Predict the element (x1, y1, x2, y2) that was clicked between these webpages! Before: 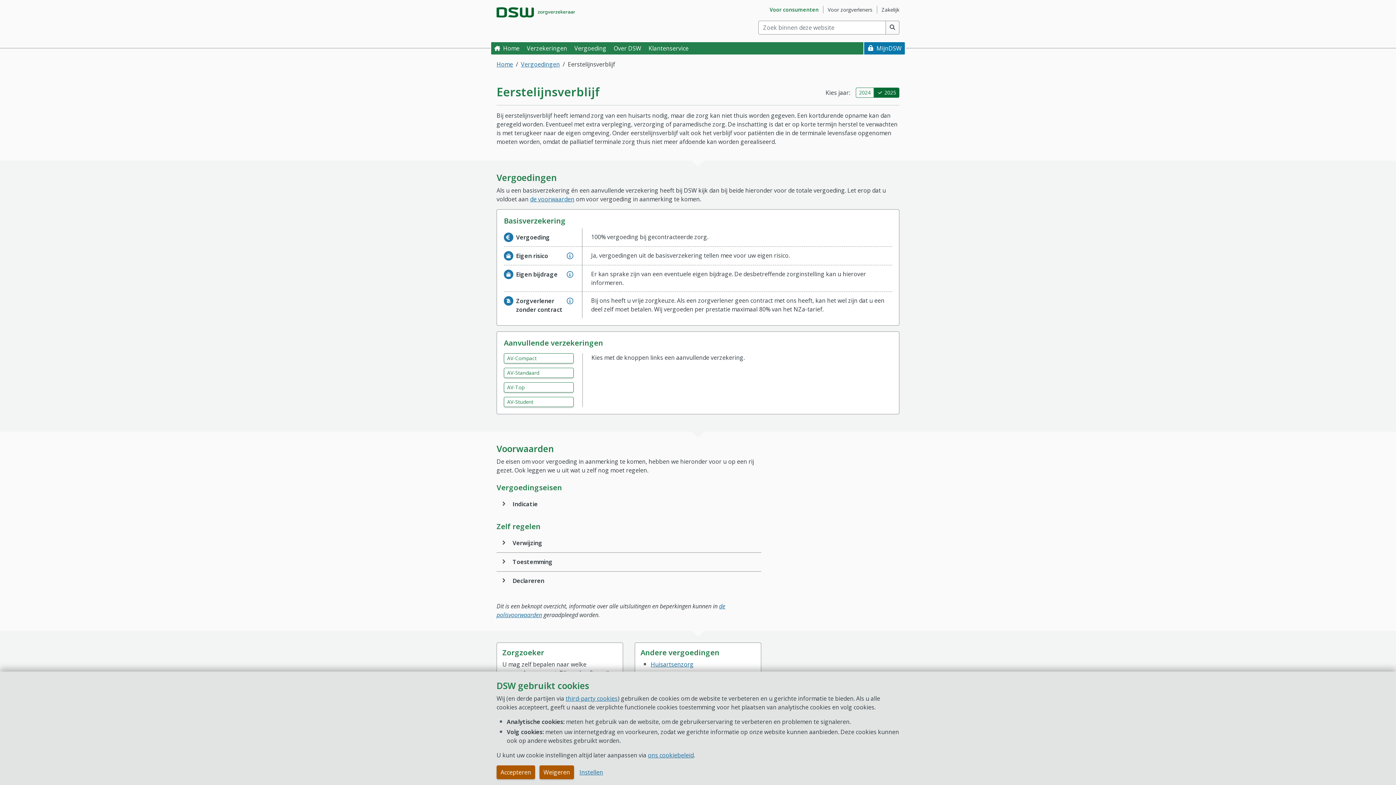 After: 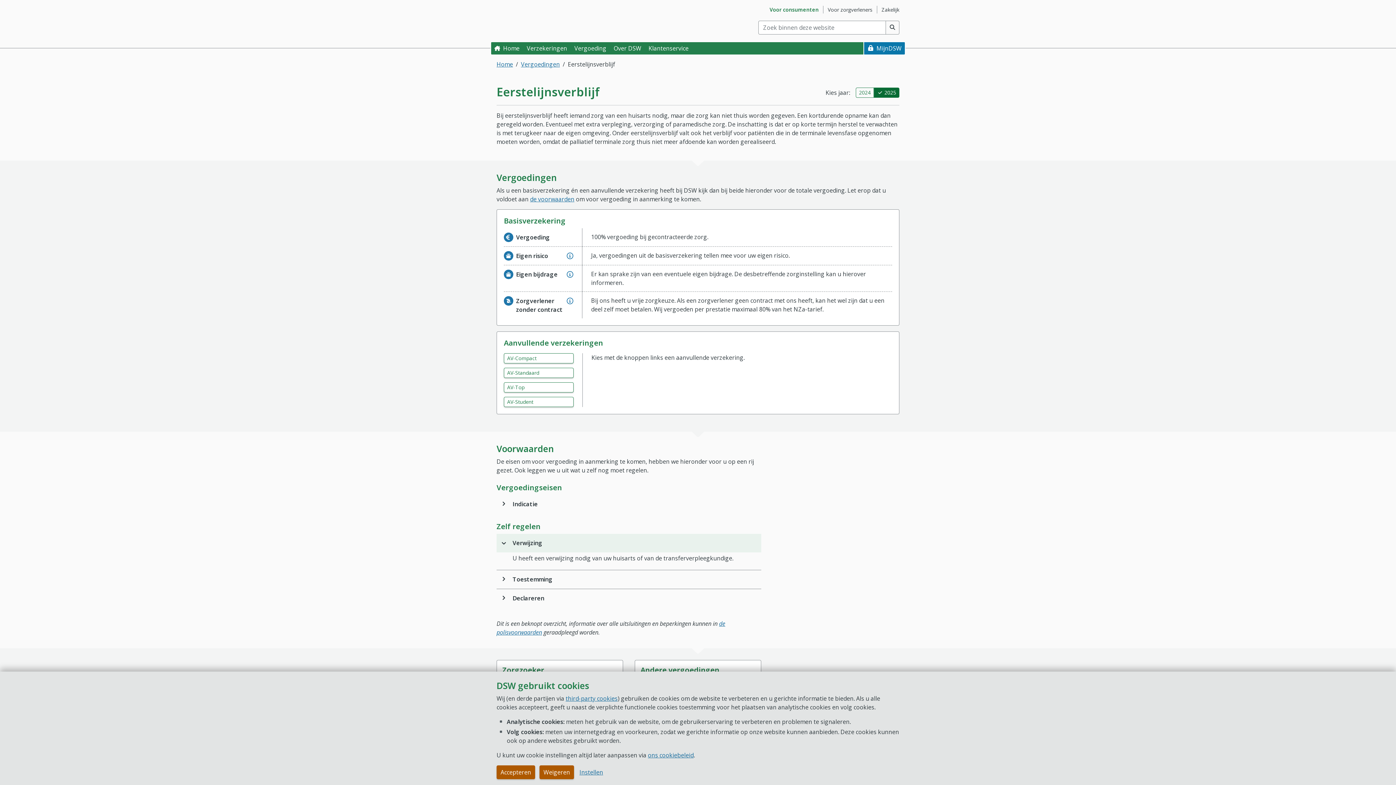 Action: bbox: (496, 534, 761, 552) label: Verwijzing